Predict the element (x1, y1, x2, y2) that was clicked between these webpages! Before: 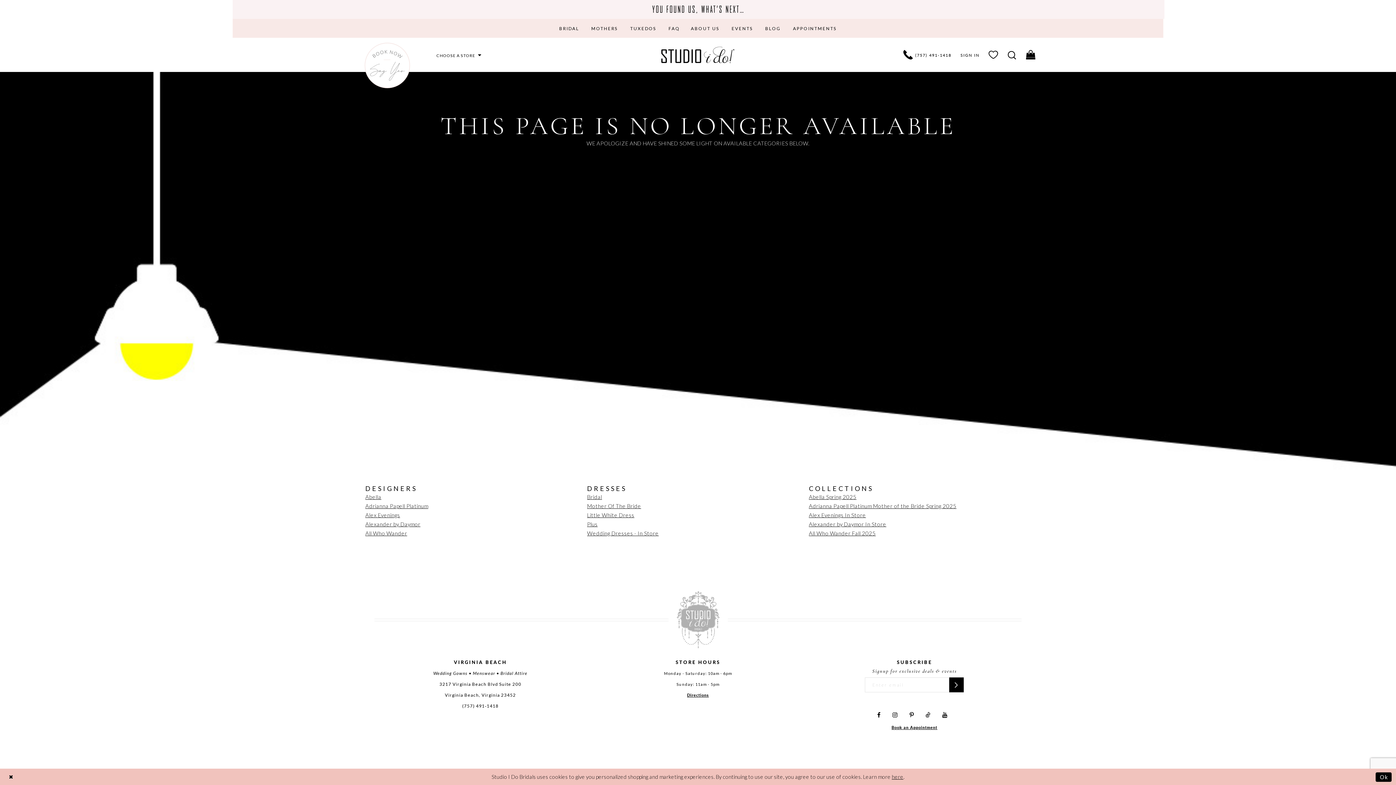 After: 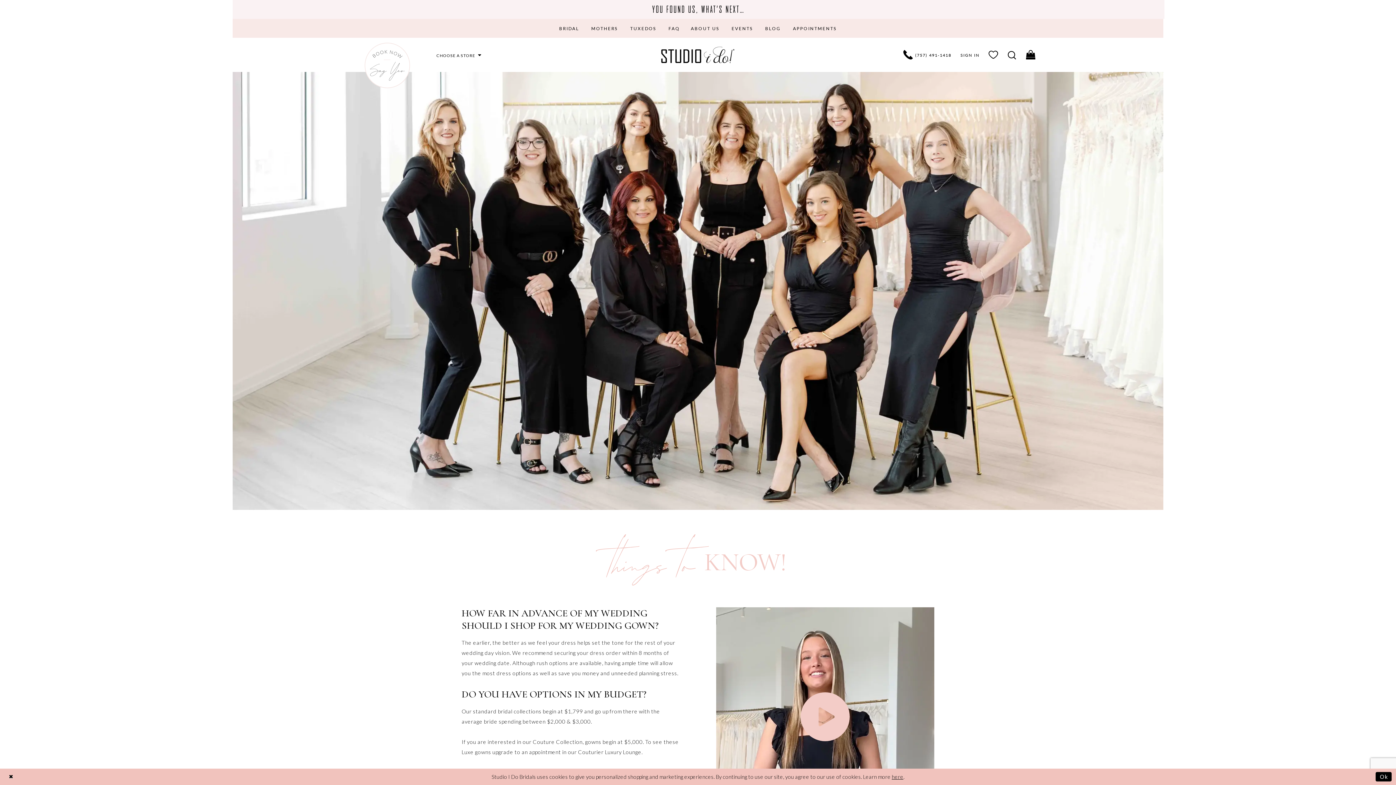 Action: bbox: (663, 18, 685, 37) label: FAQ